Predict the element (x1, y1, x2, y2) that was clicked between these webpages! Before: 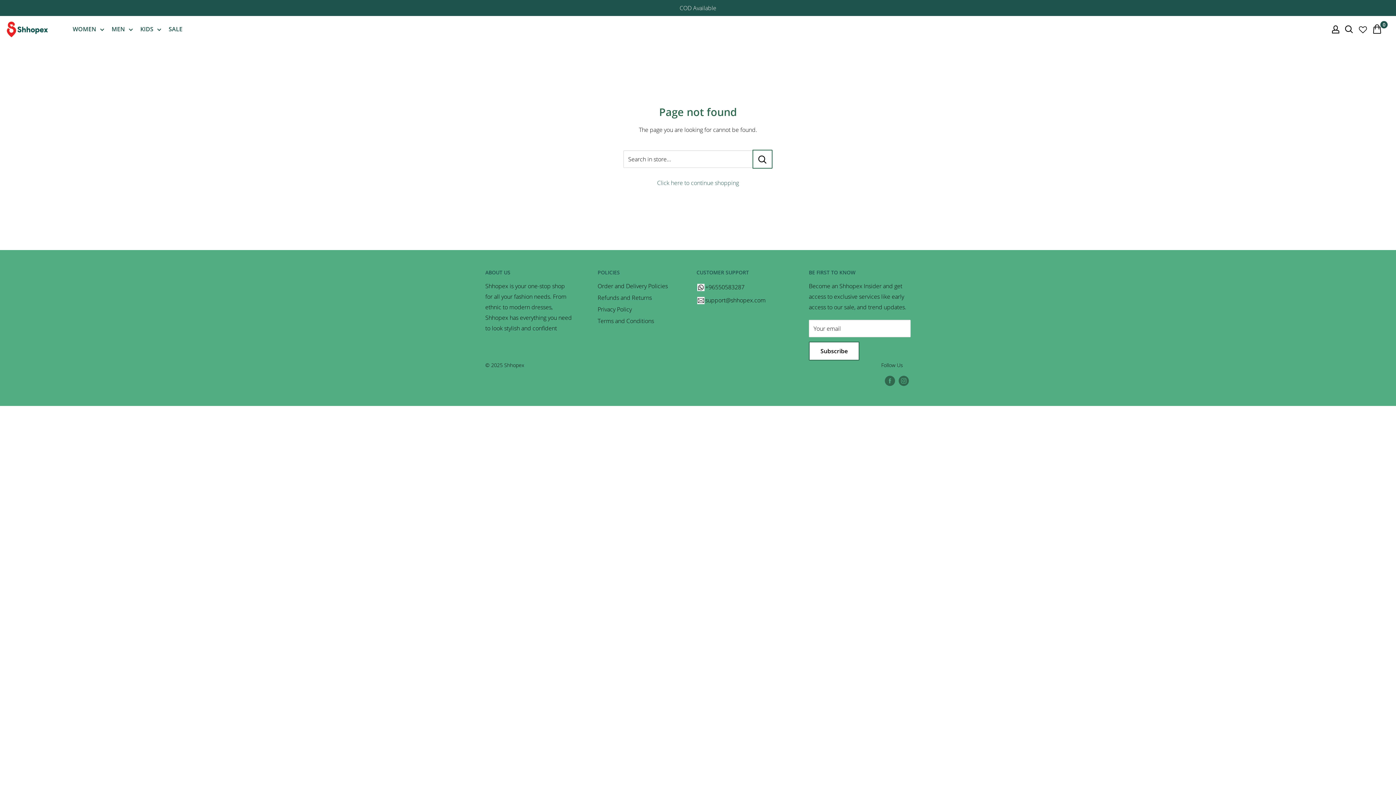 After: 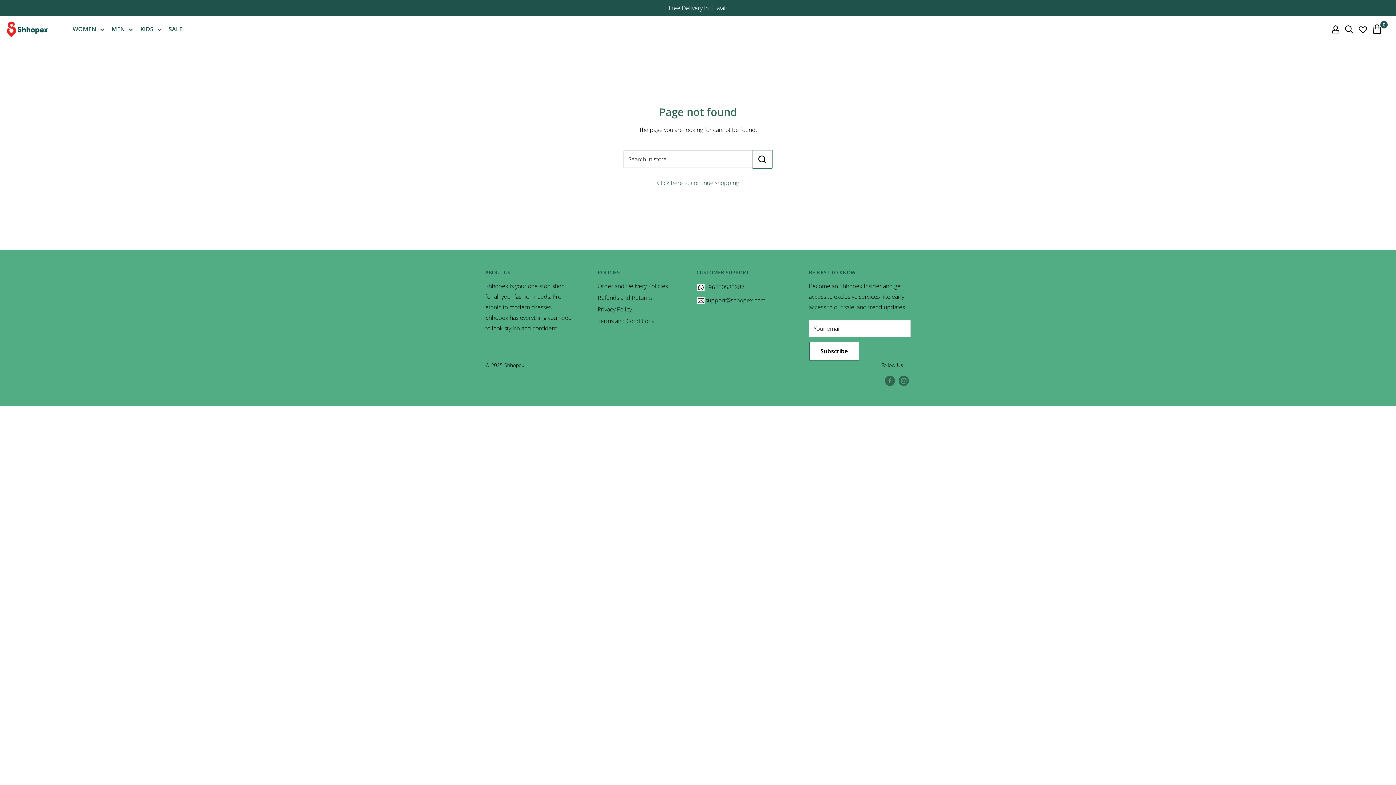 Action: bbox: (1359, 25, 1367, 32)